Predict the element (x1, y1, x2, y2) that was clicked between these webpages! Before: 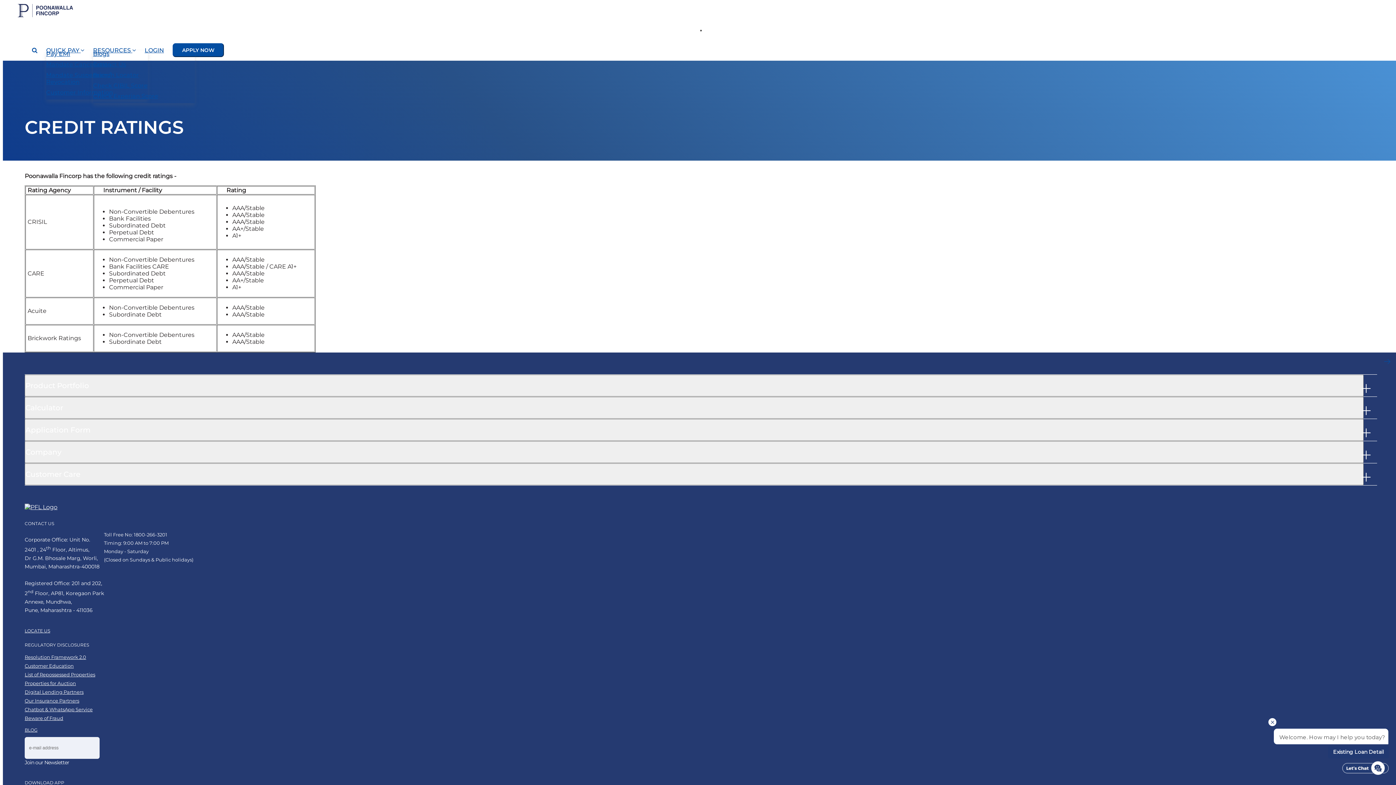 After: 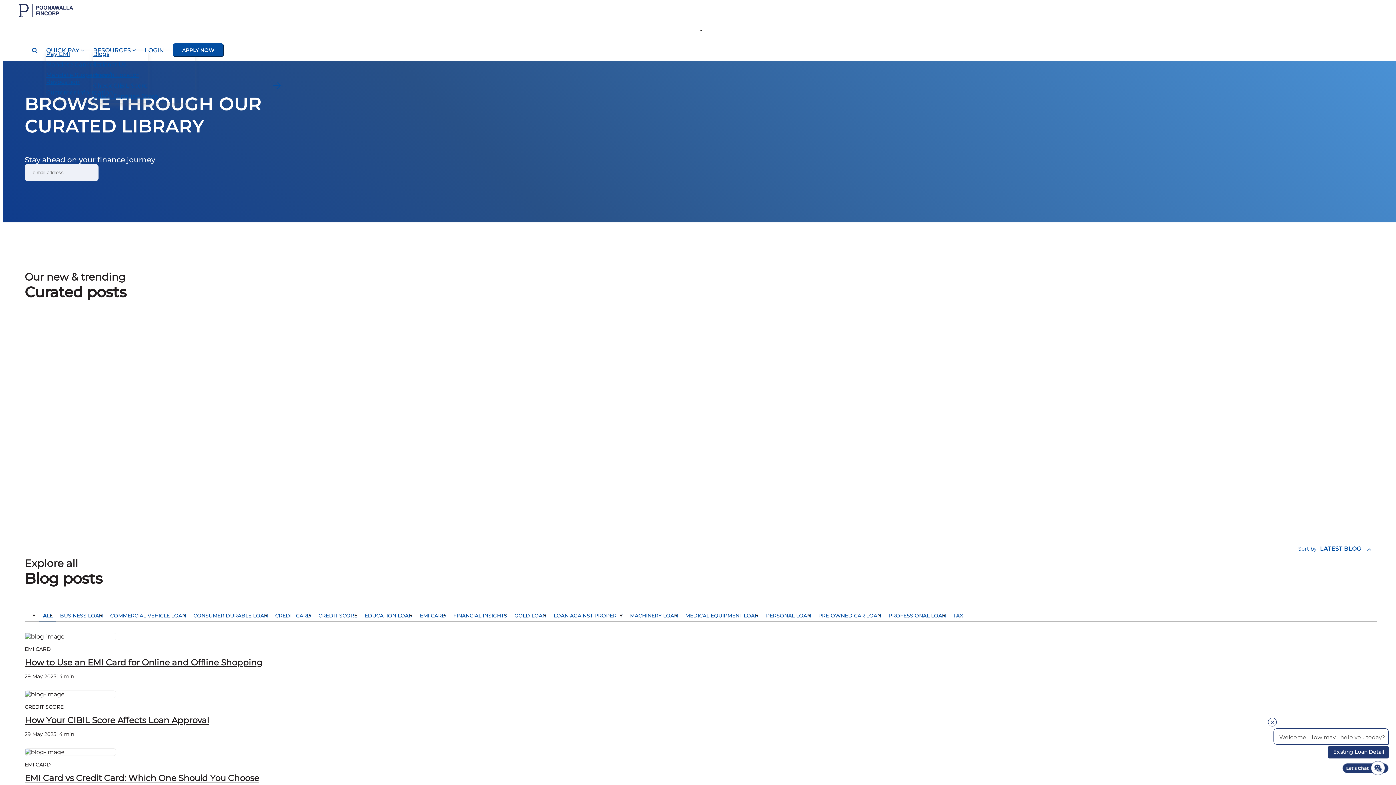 Action: label: BLOG bbox: (24, 727, 37, 732)